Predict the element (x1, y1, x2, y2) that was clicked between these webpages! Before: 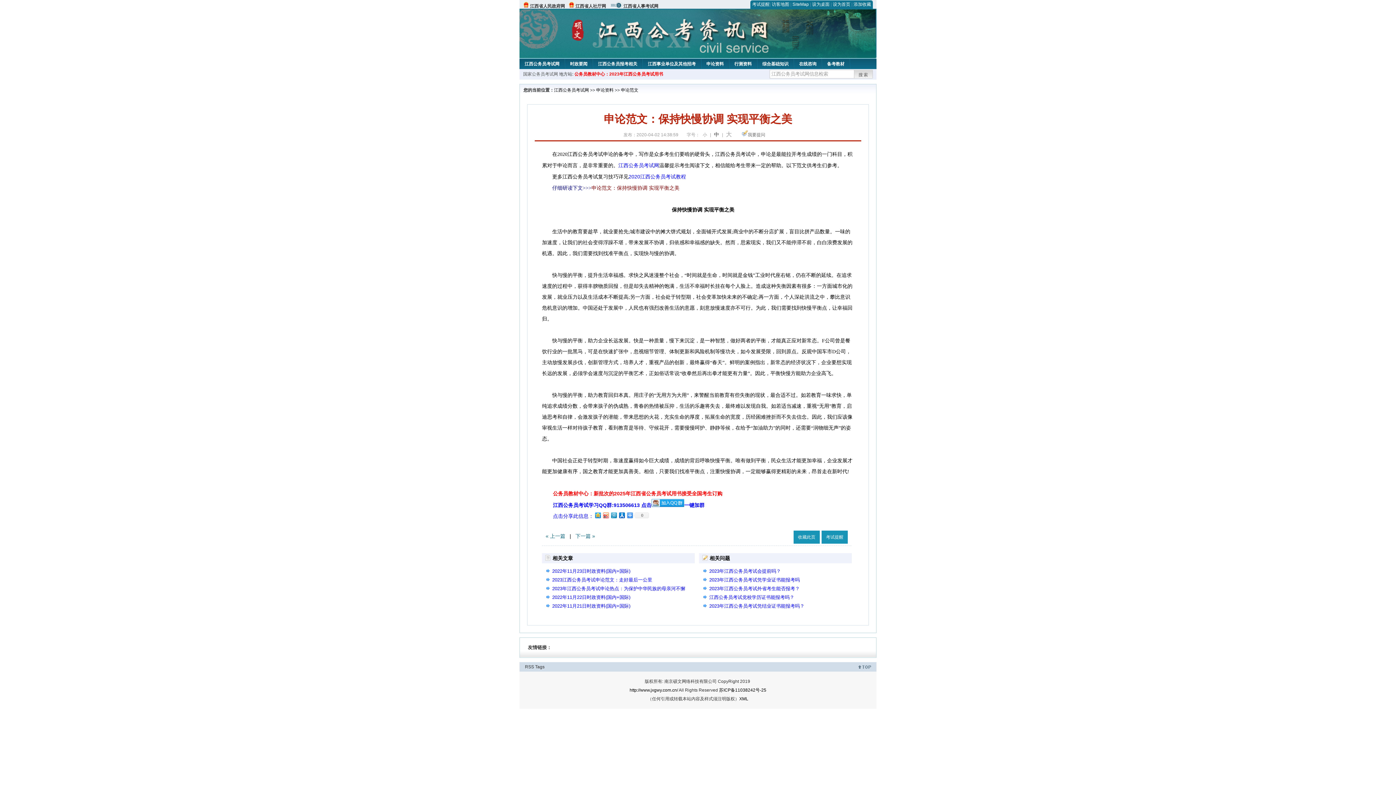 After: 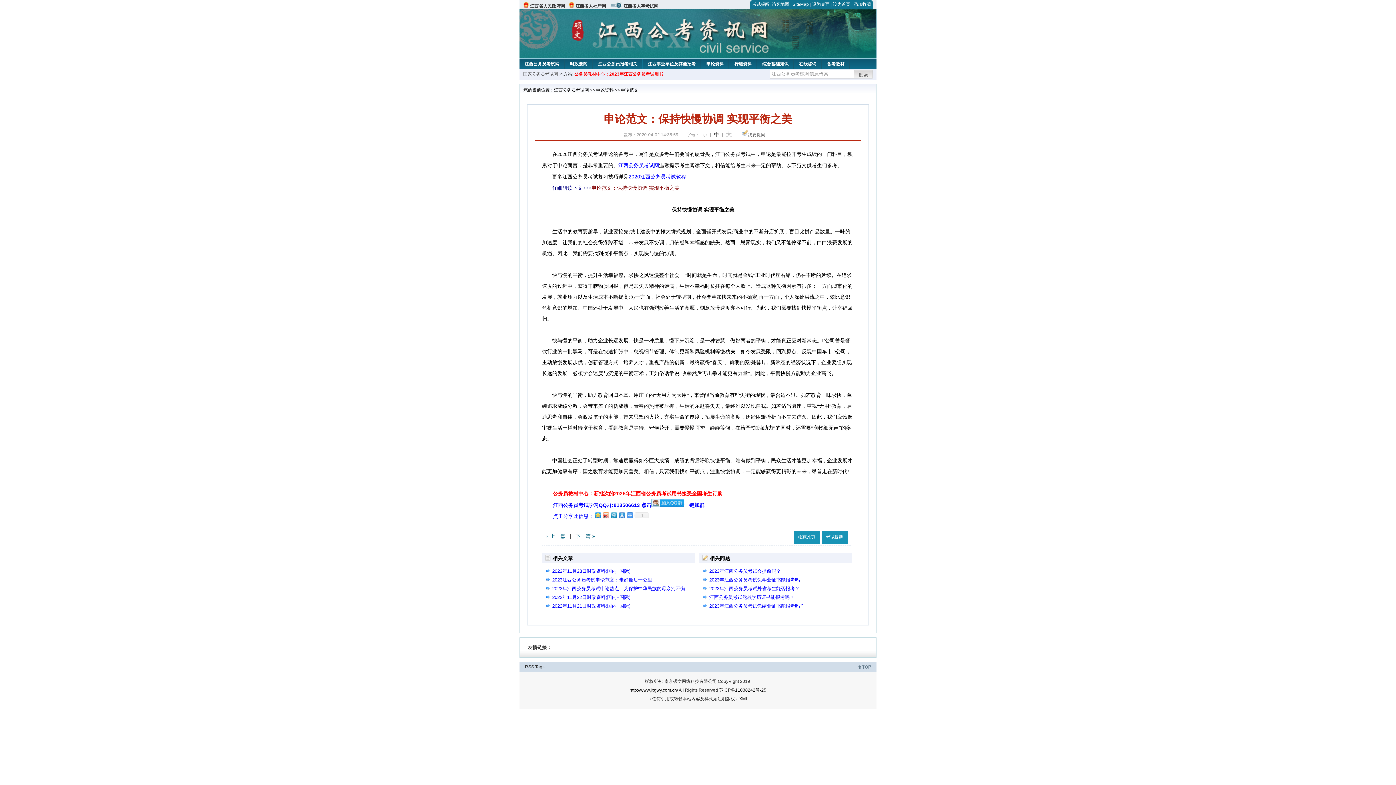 Action: bbox: (617, 510, 625, 520)